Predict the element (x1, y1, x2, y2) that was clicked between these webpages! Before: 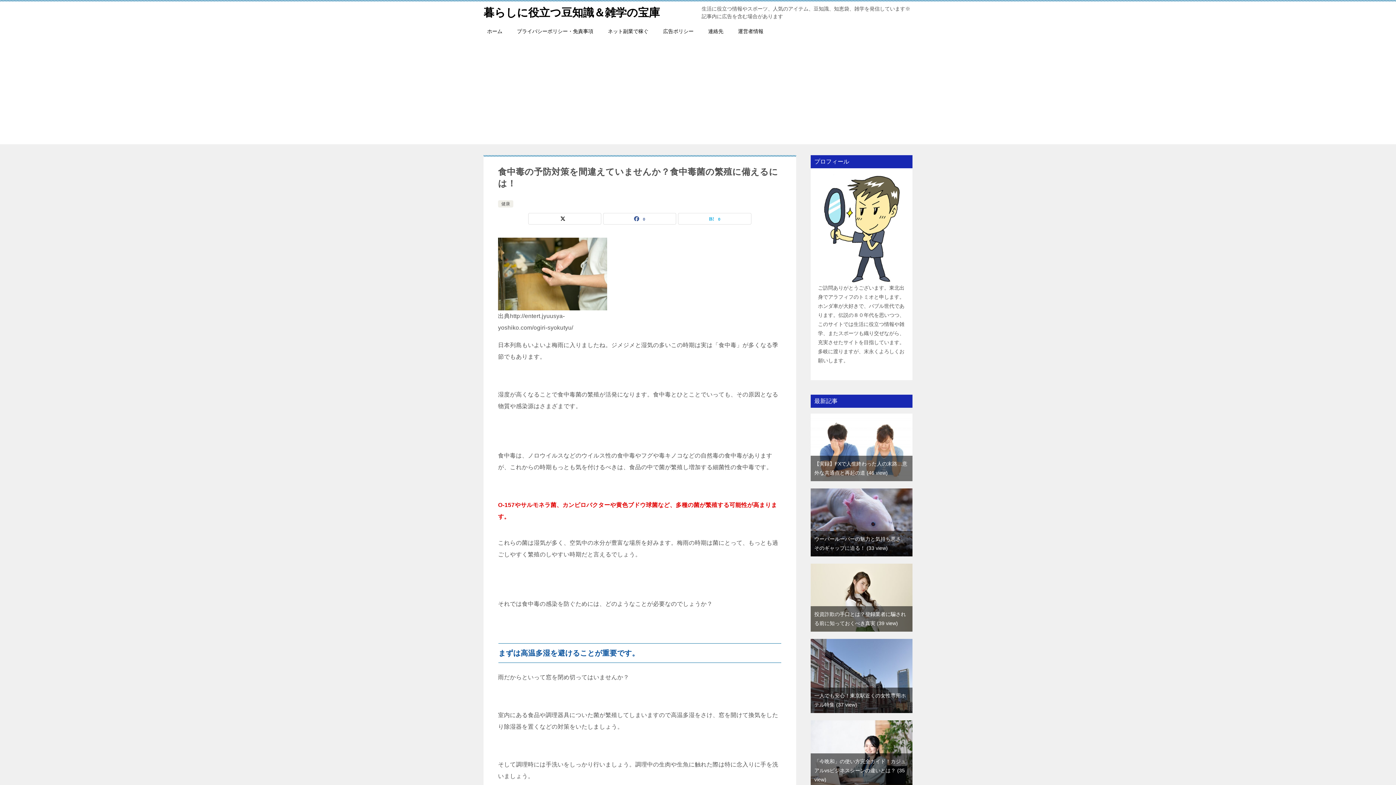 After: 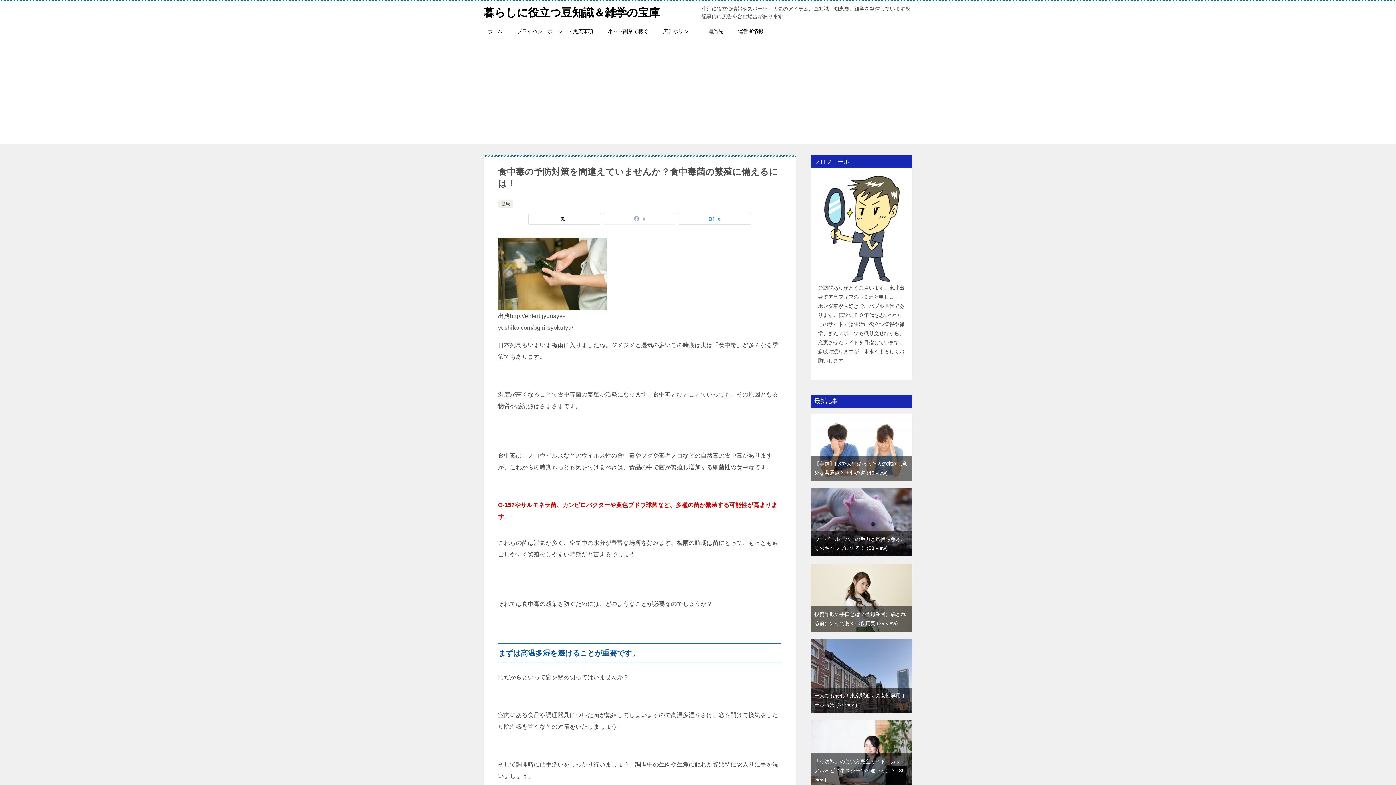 Action: label: 0 bbox: (603, 213, 676, 224)